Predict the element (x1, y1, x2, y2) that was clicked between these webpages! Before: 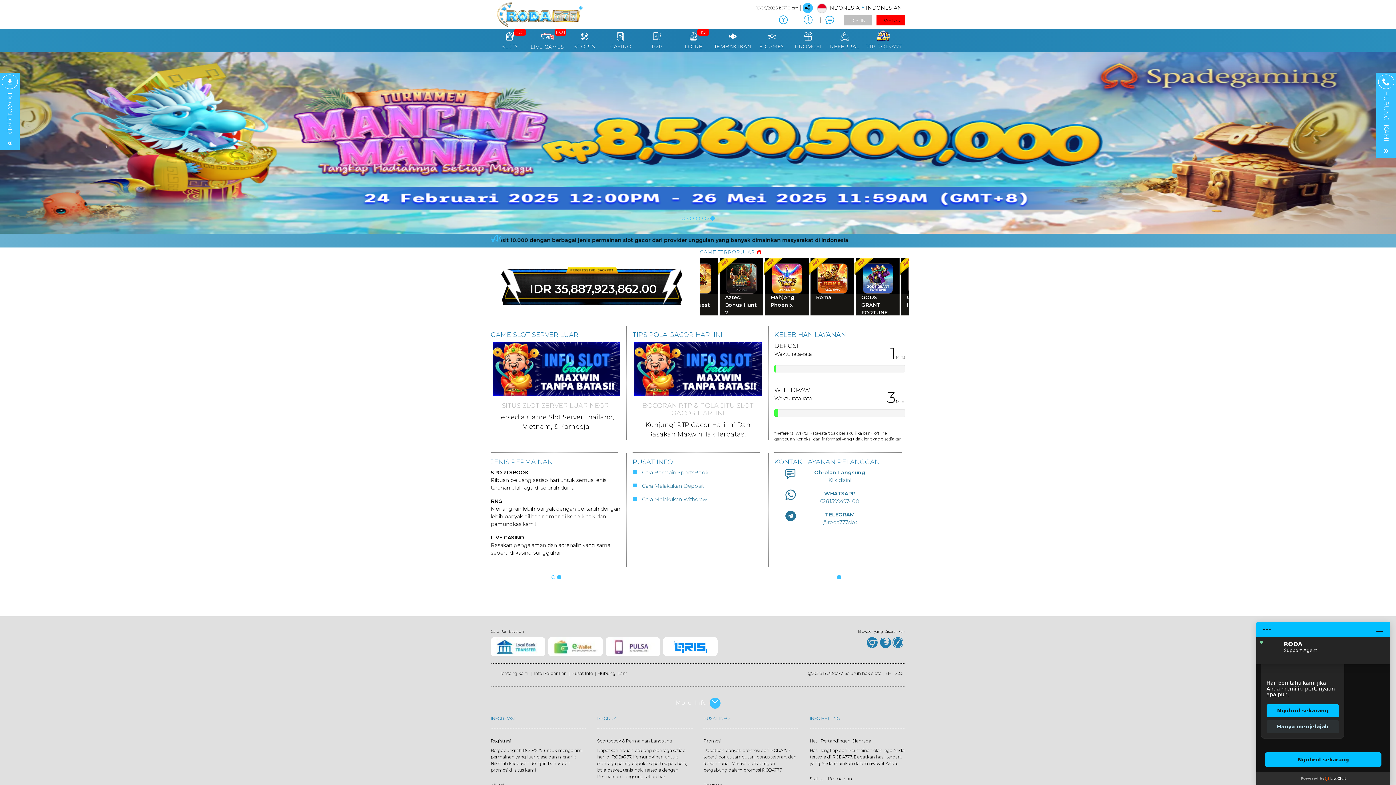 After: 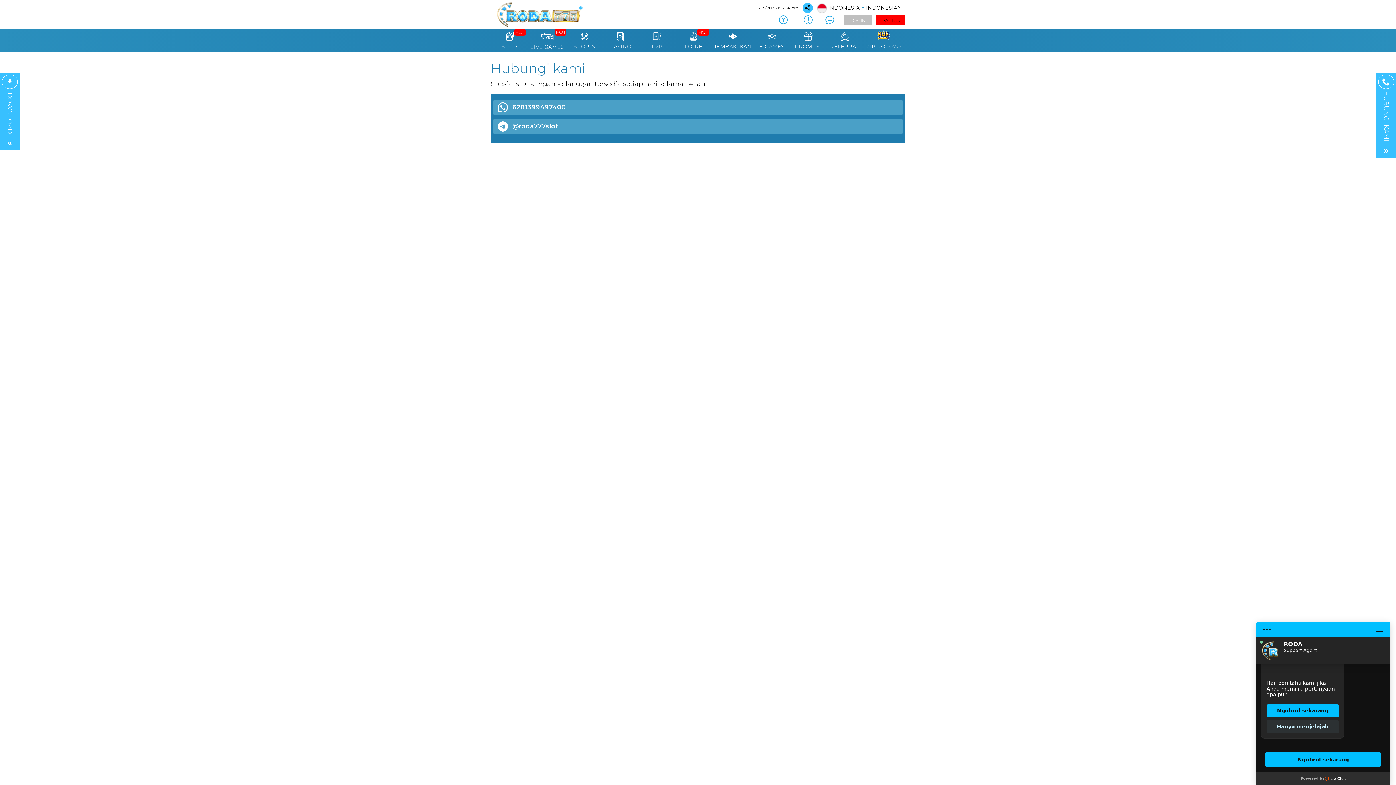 Action: bbox: (597, 670, 628, 676) label: Hubungi kami